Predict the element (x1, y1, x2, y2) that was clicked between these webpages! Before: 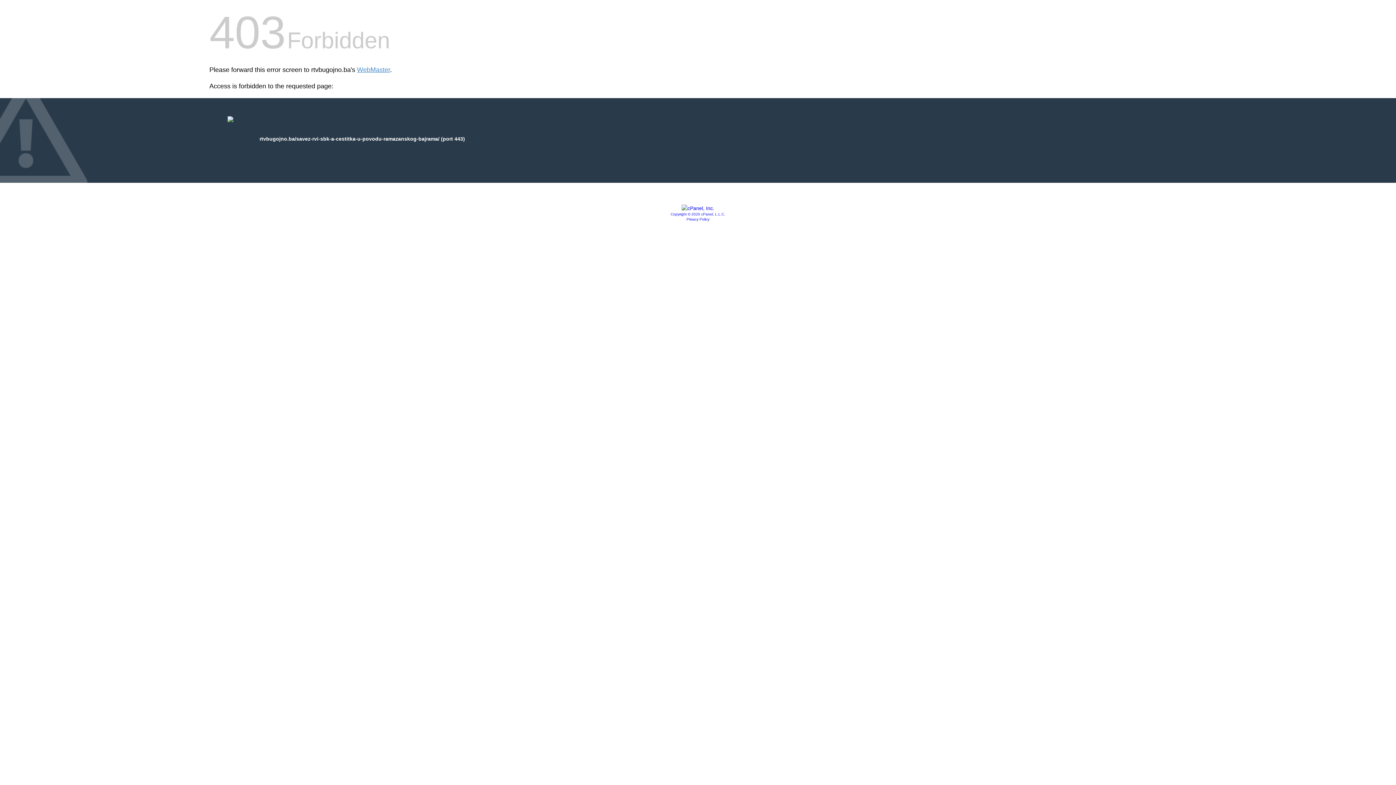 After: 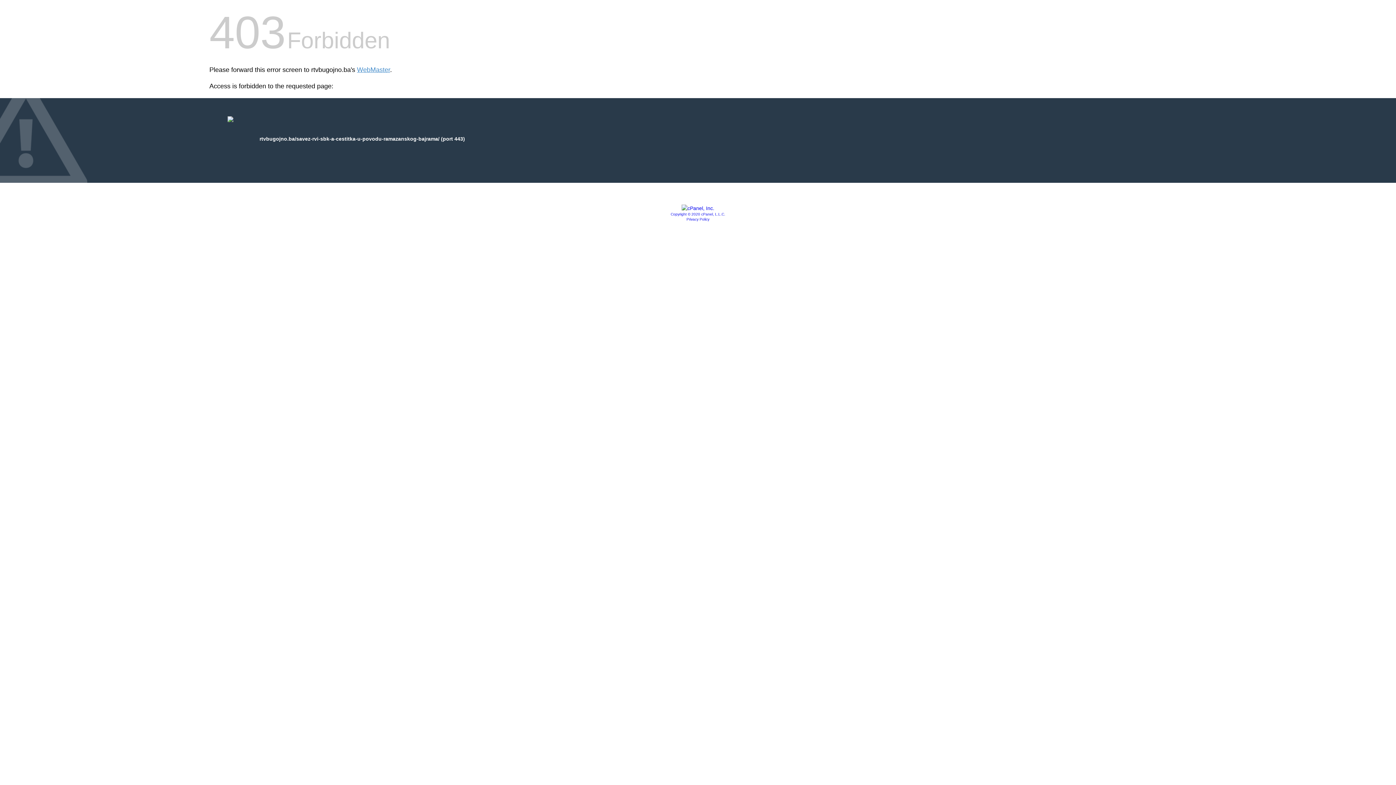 Action: bbox: (681, 205, 714, 211)